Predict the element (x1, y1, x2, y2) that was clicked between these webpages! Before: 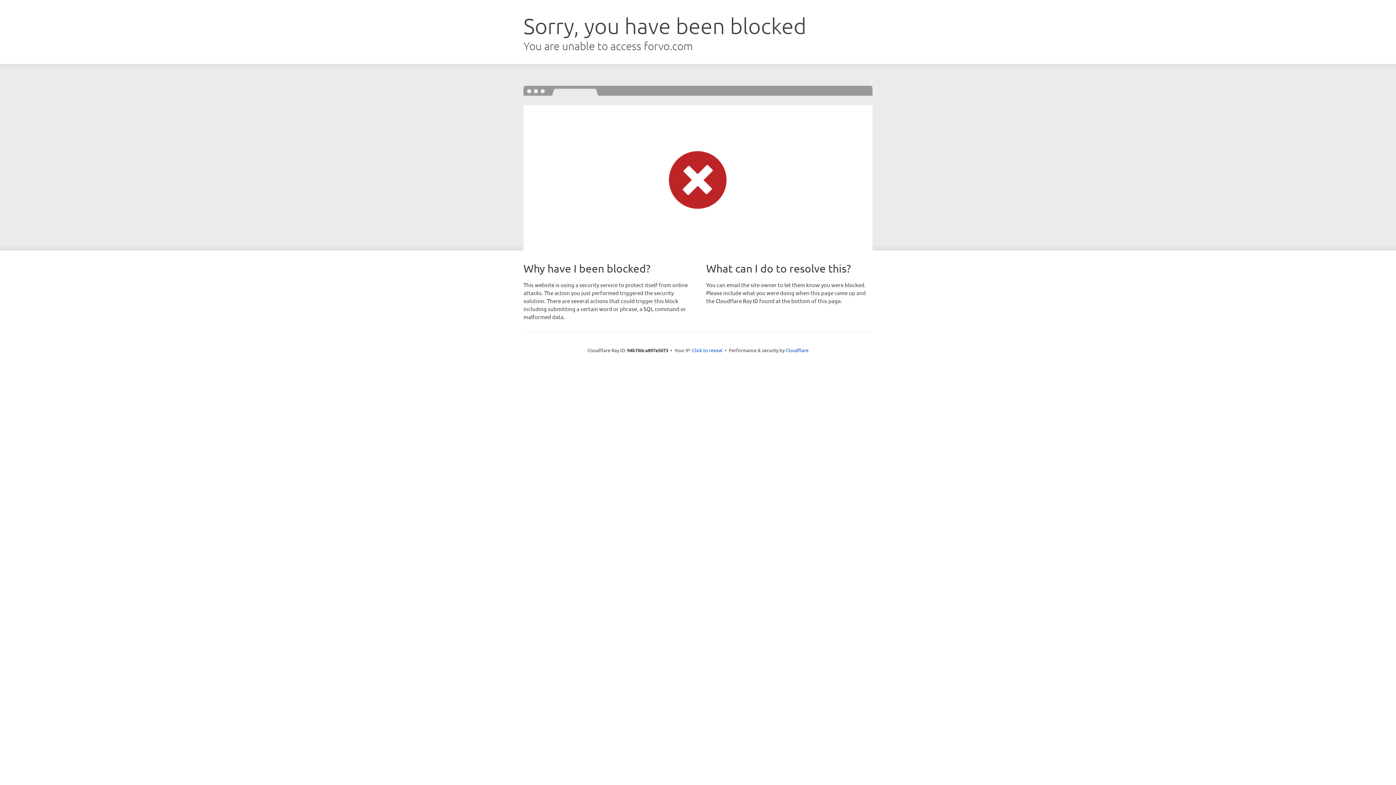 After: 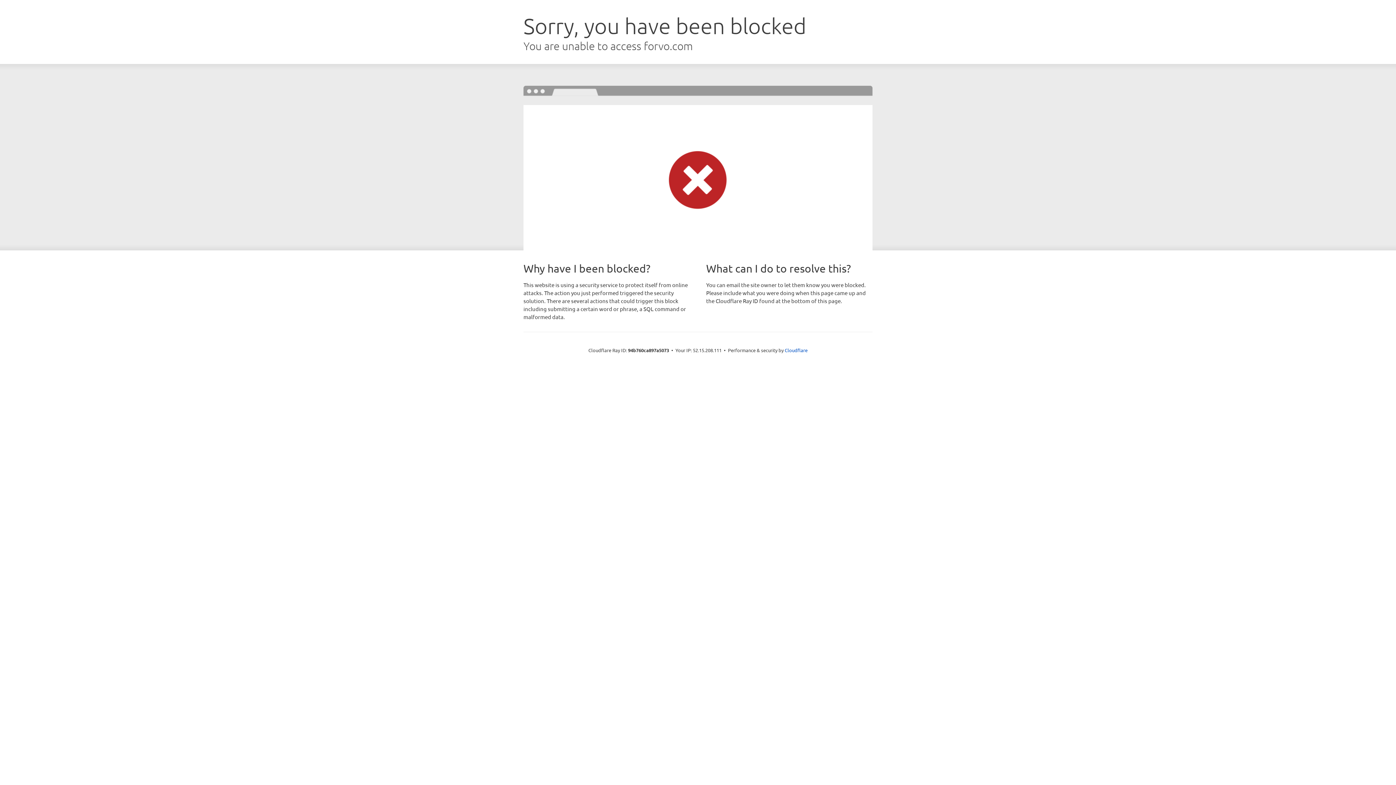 Action: bbox: (692, 346, 722, 353) label: Click to reveal